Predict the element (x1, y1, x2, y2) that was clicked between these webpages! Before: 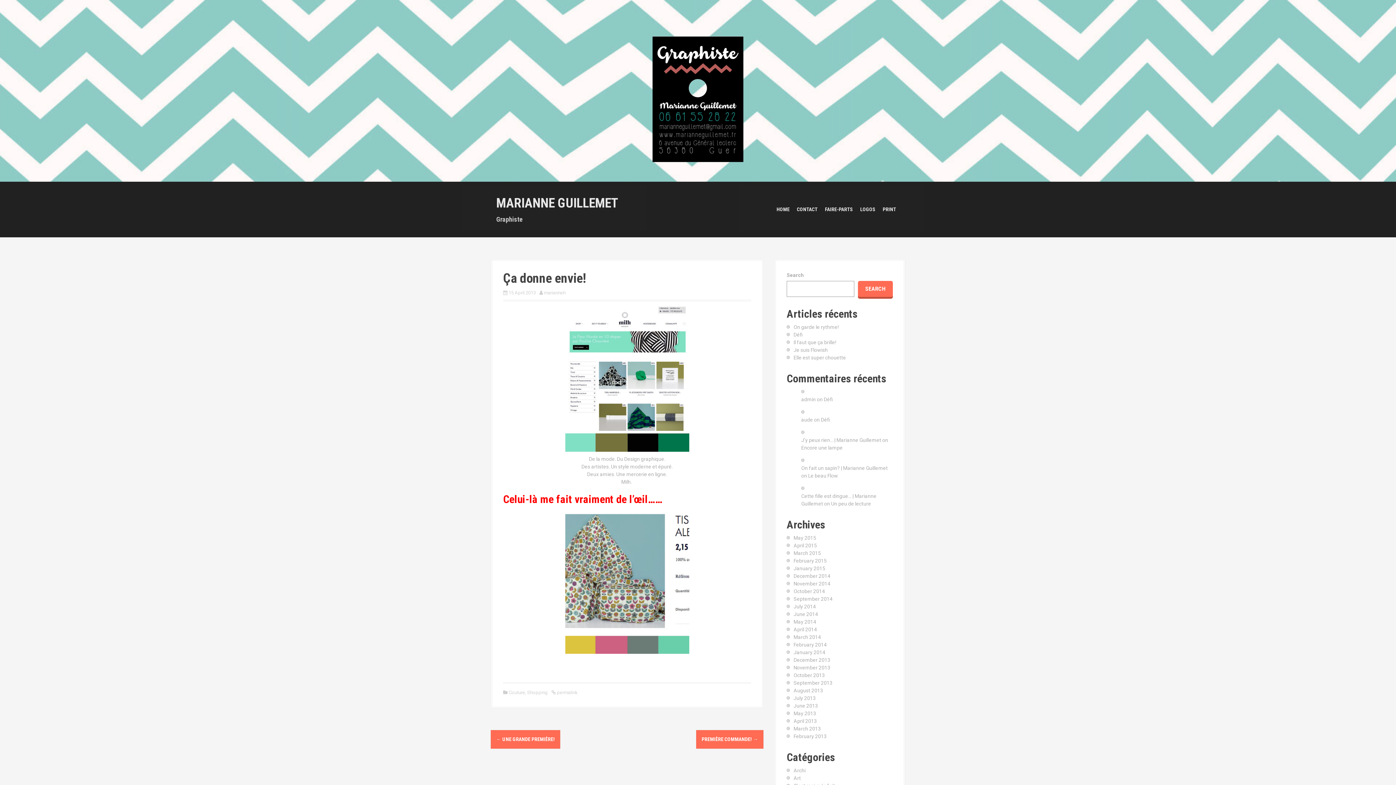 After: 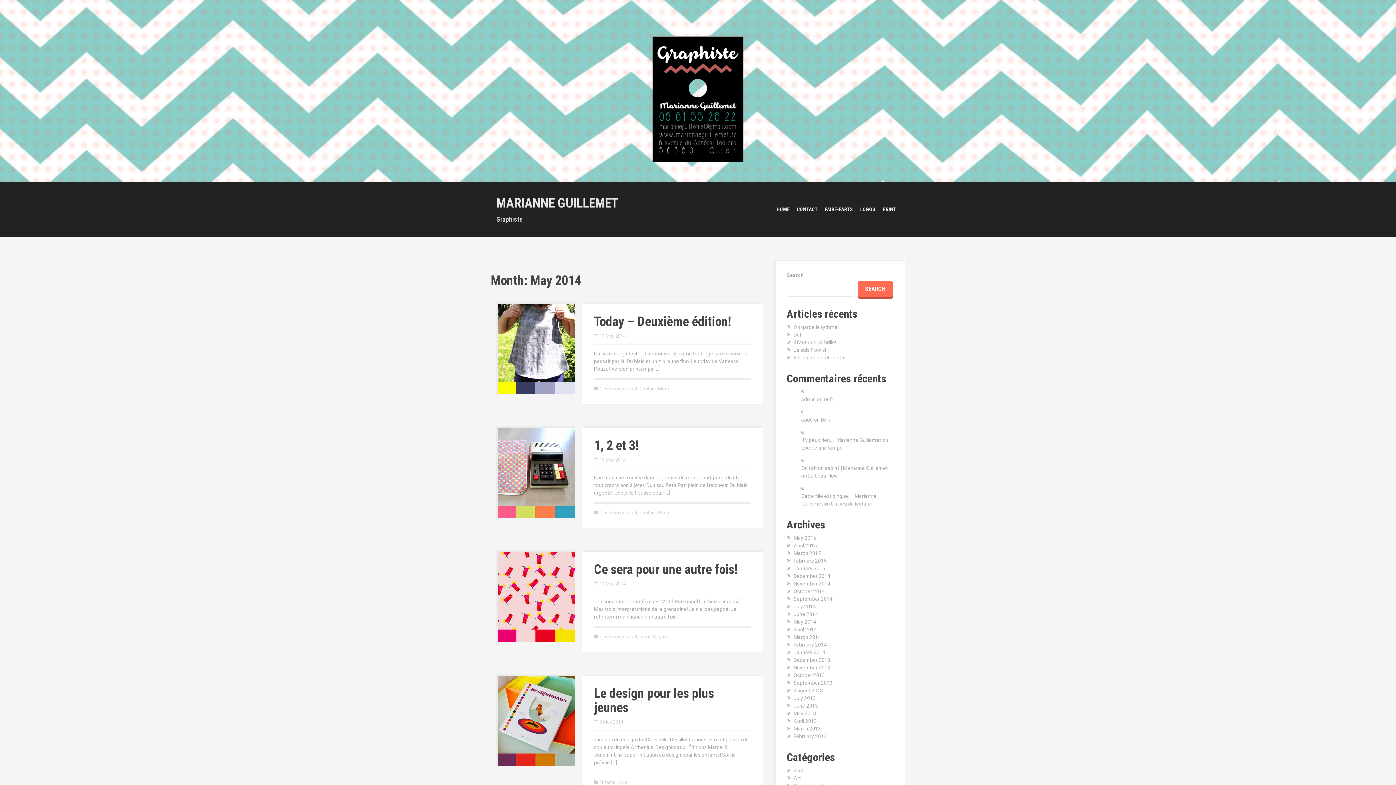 Action: label: May 2014 bbox: (793, 619, 816, 625)